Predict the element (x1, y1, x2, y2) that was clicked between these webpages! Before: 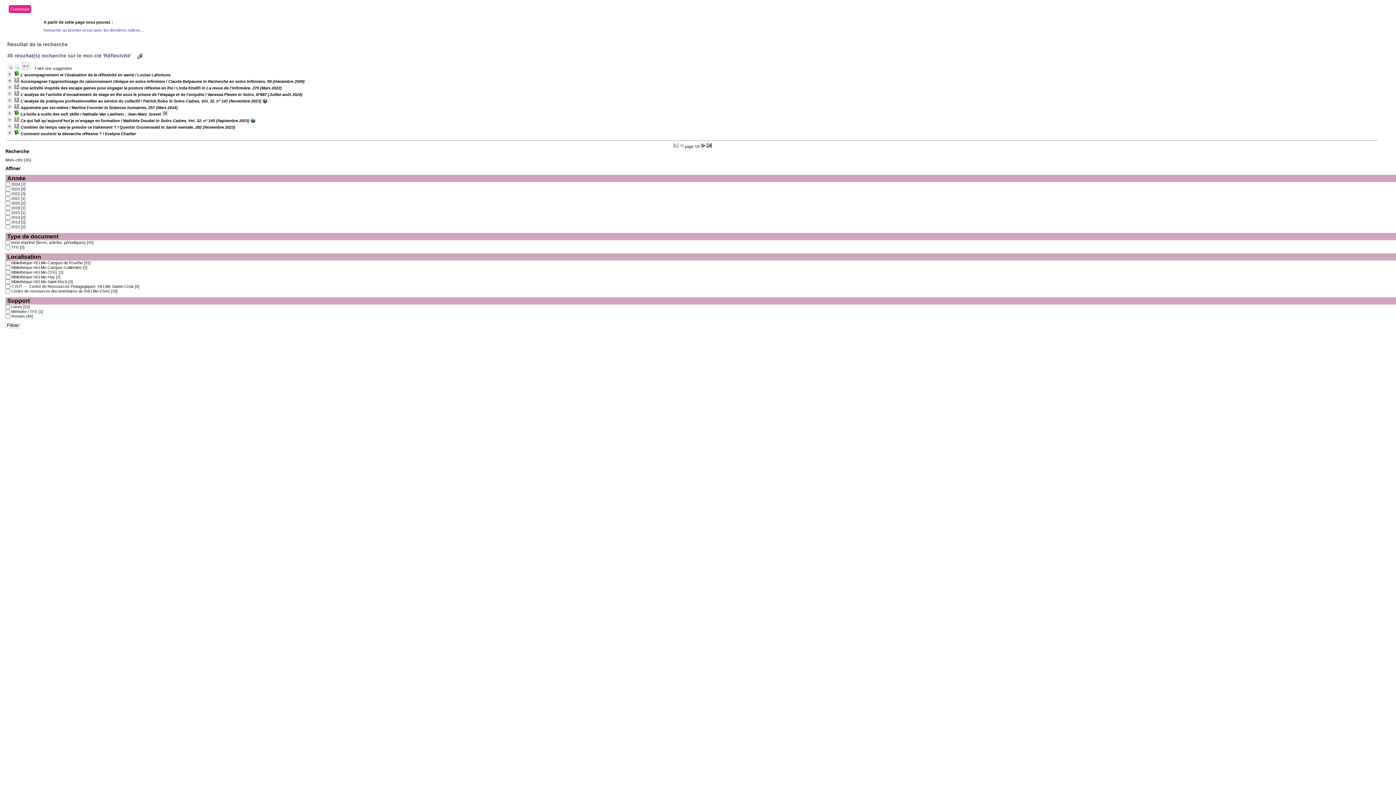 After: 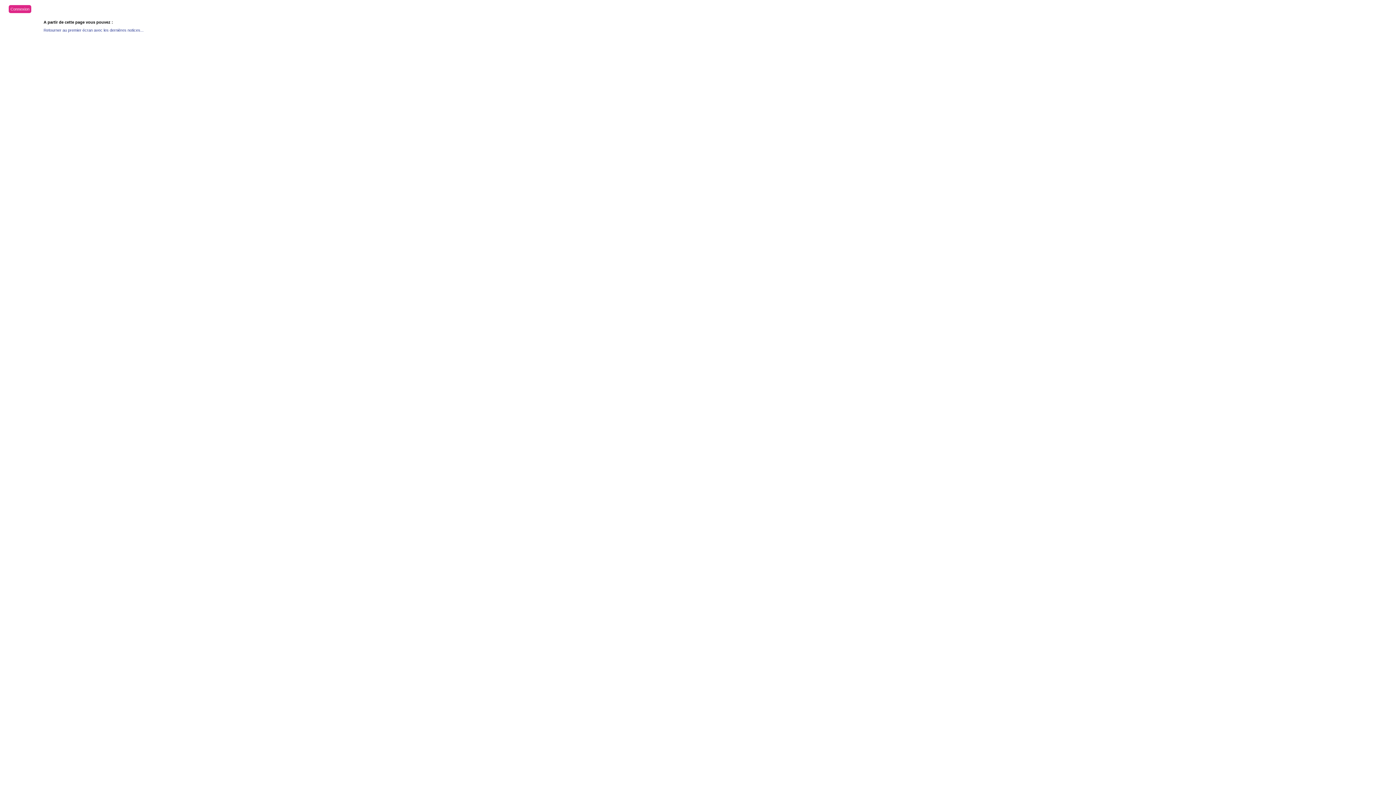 Action: label: 2012 [2] bbox: (11, 224, 25, 229)